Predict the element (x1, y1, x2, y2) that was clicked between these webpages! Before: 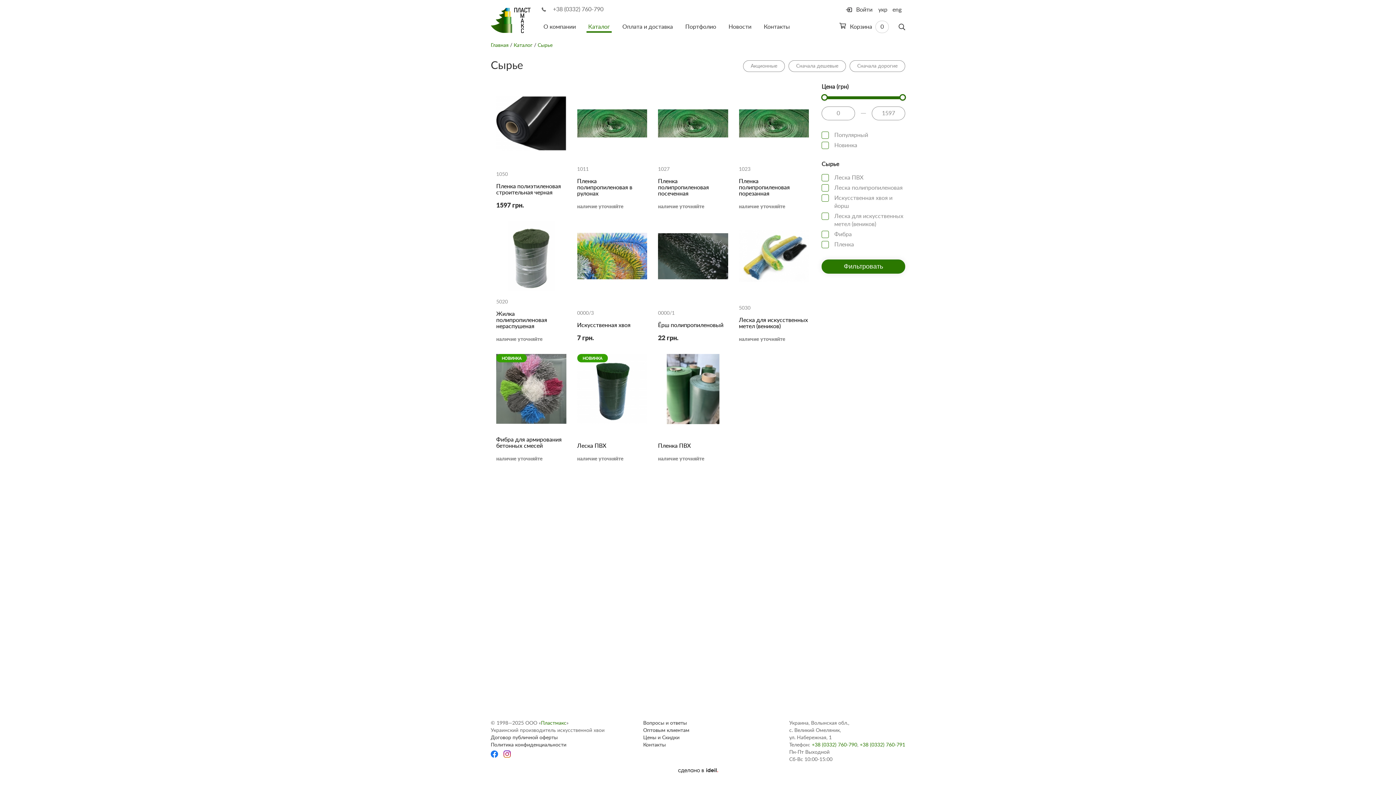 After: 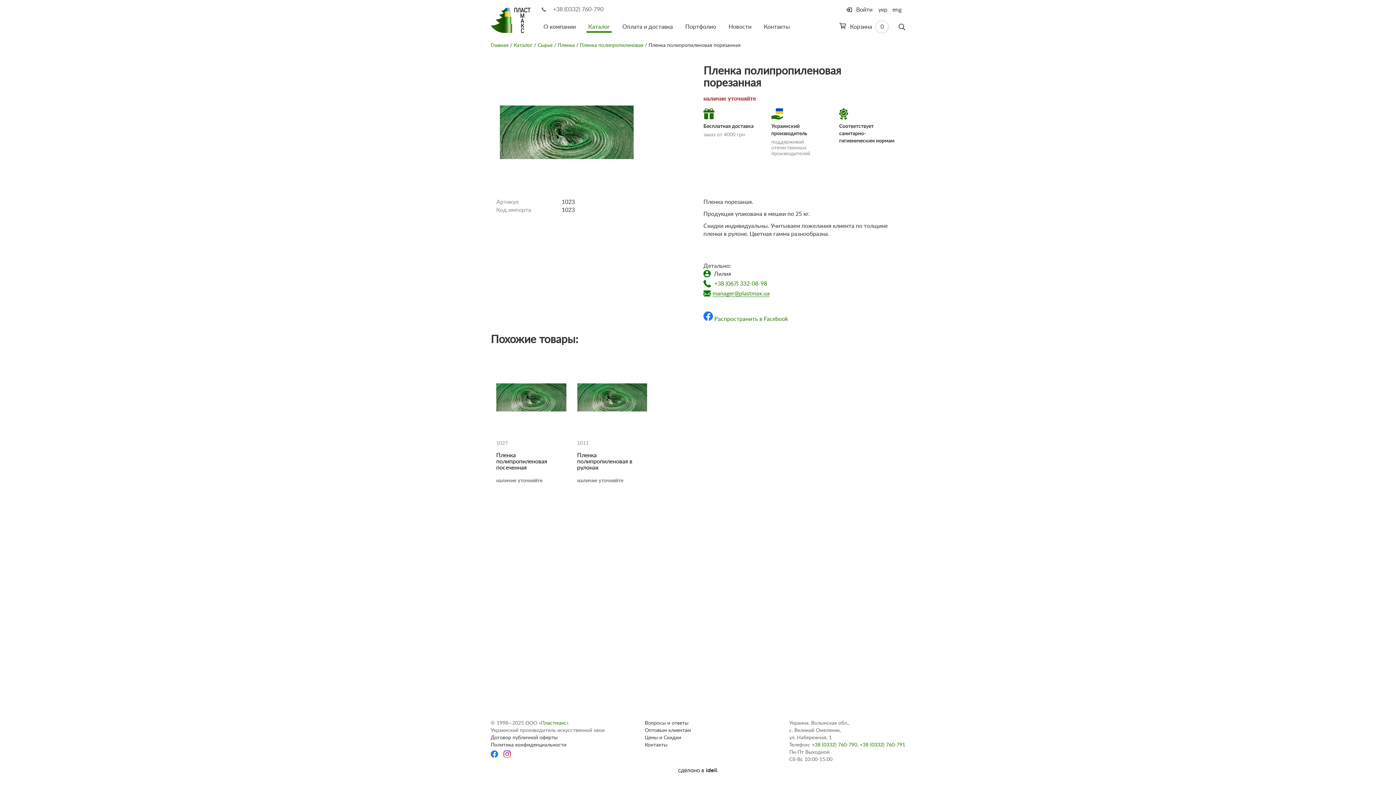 Action: bbox: (739, 88, 809, 158)